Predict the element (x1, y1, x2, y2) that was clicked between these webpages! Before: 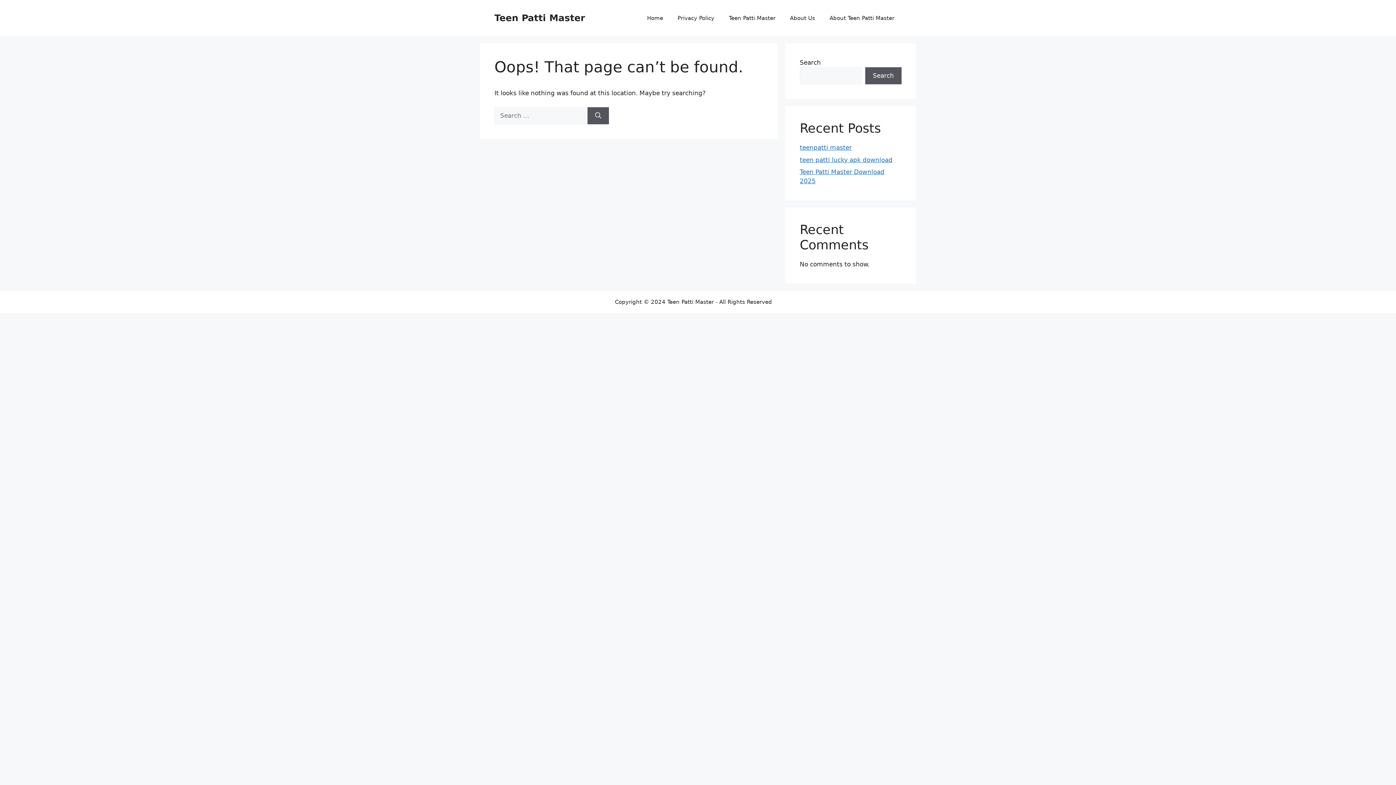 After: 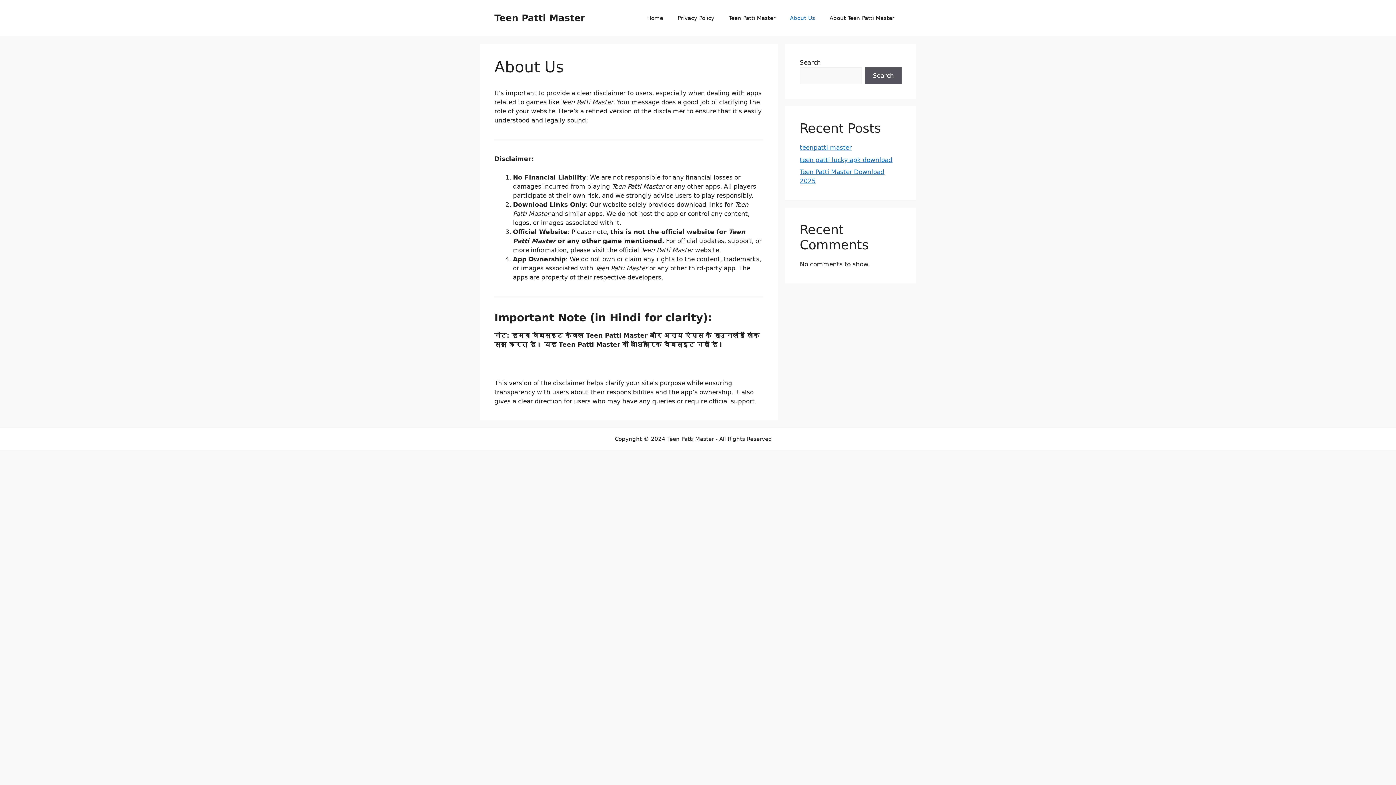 Action: bbox: (782, 7, 822, 29) label: About Us